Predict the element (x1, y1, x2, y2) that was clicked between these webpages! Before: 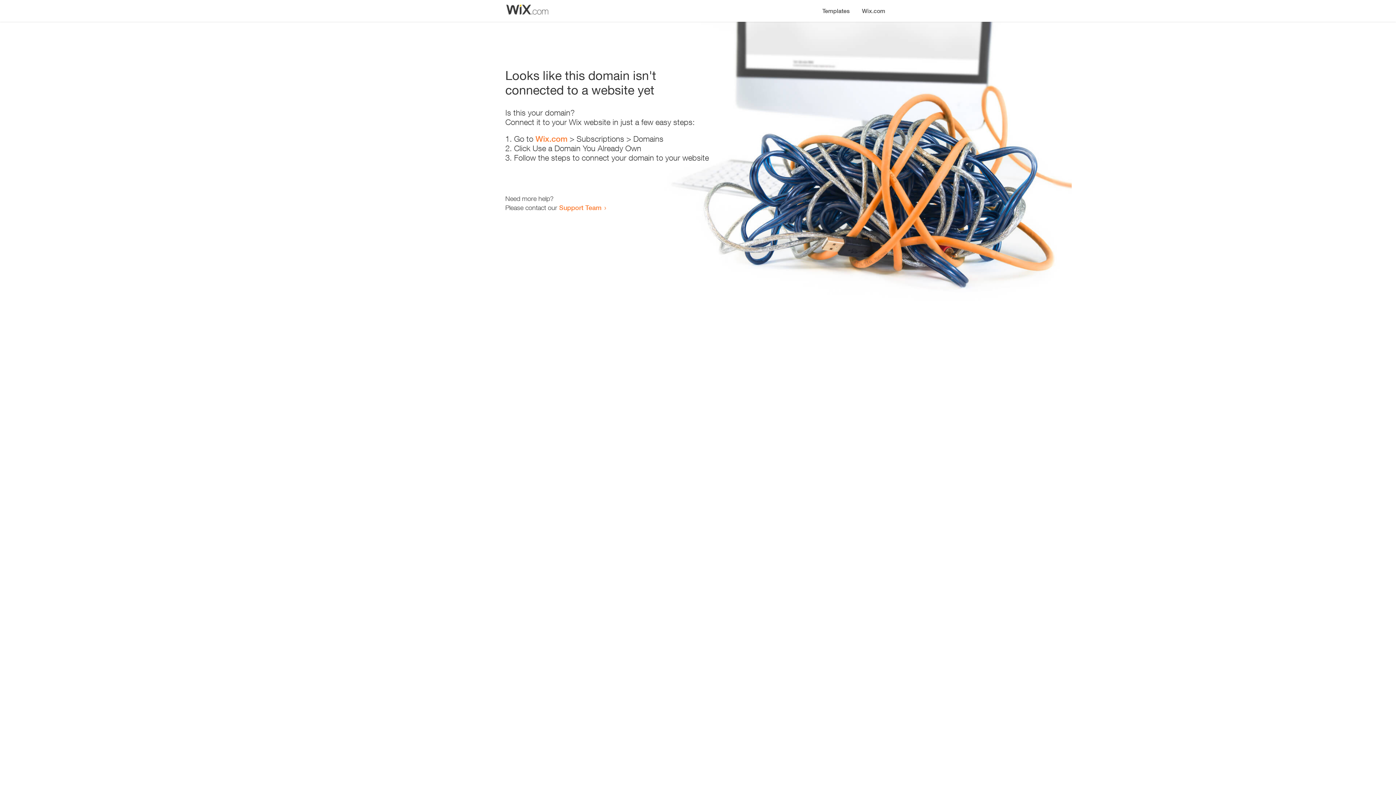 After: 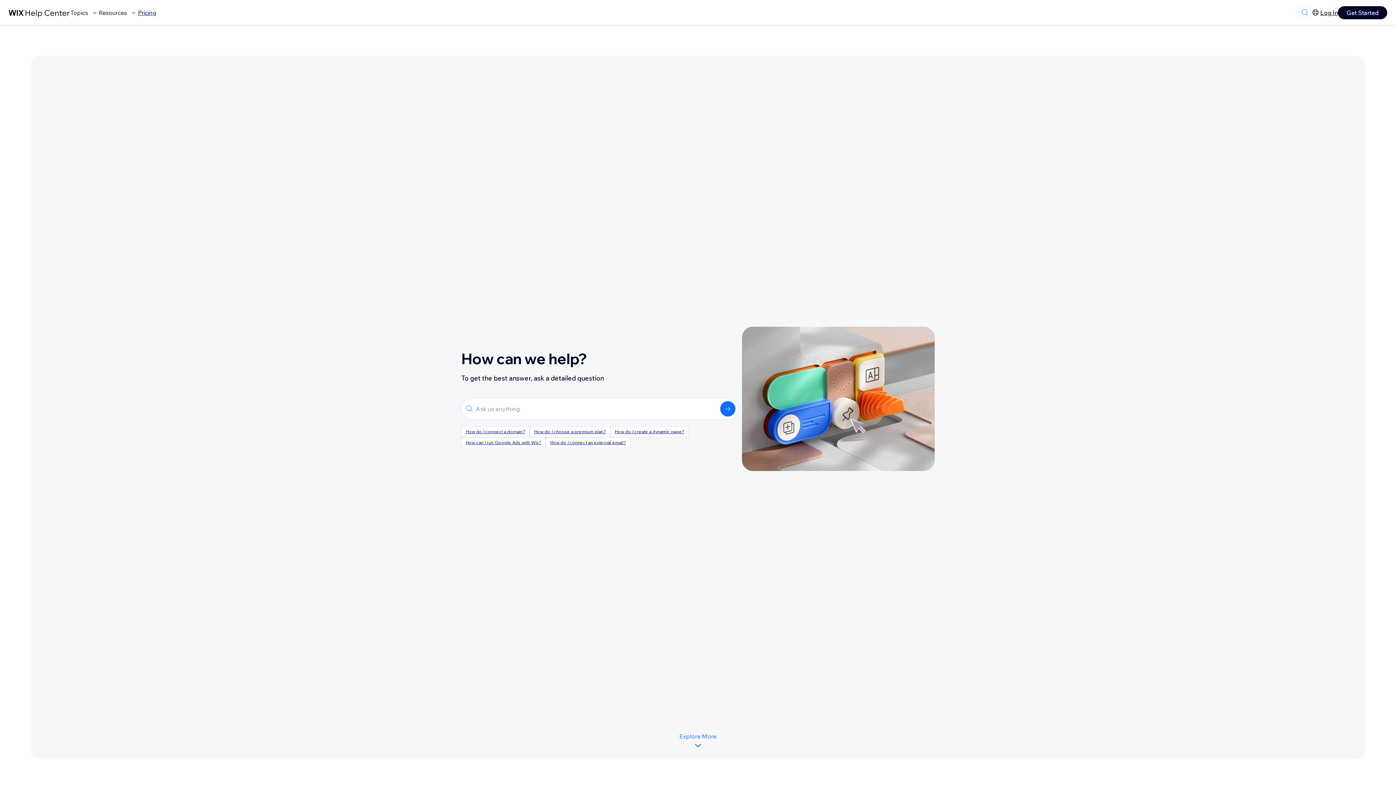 Action: label: Support Team bbox: (559, 203, 601, 211)